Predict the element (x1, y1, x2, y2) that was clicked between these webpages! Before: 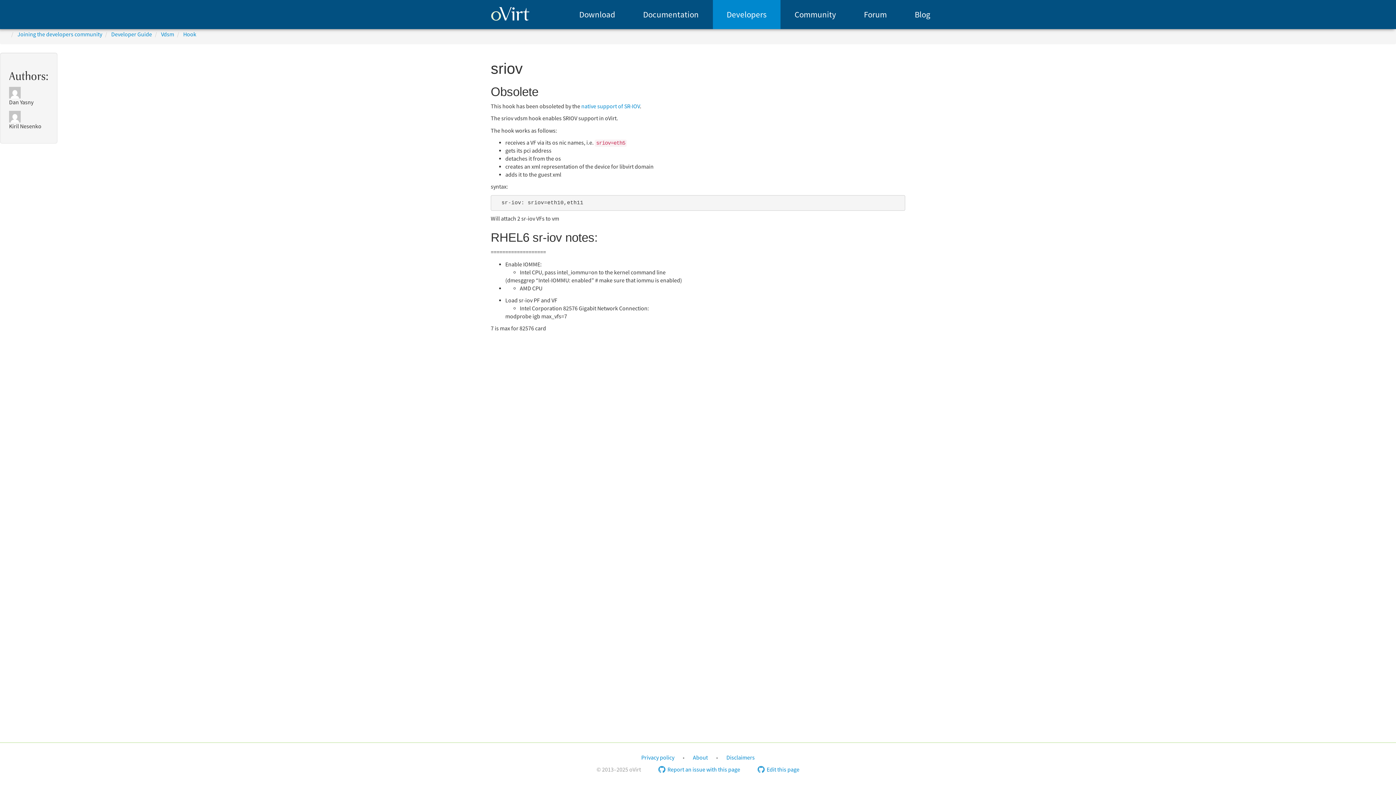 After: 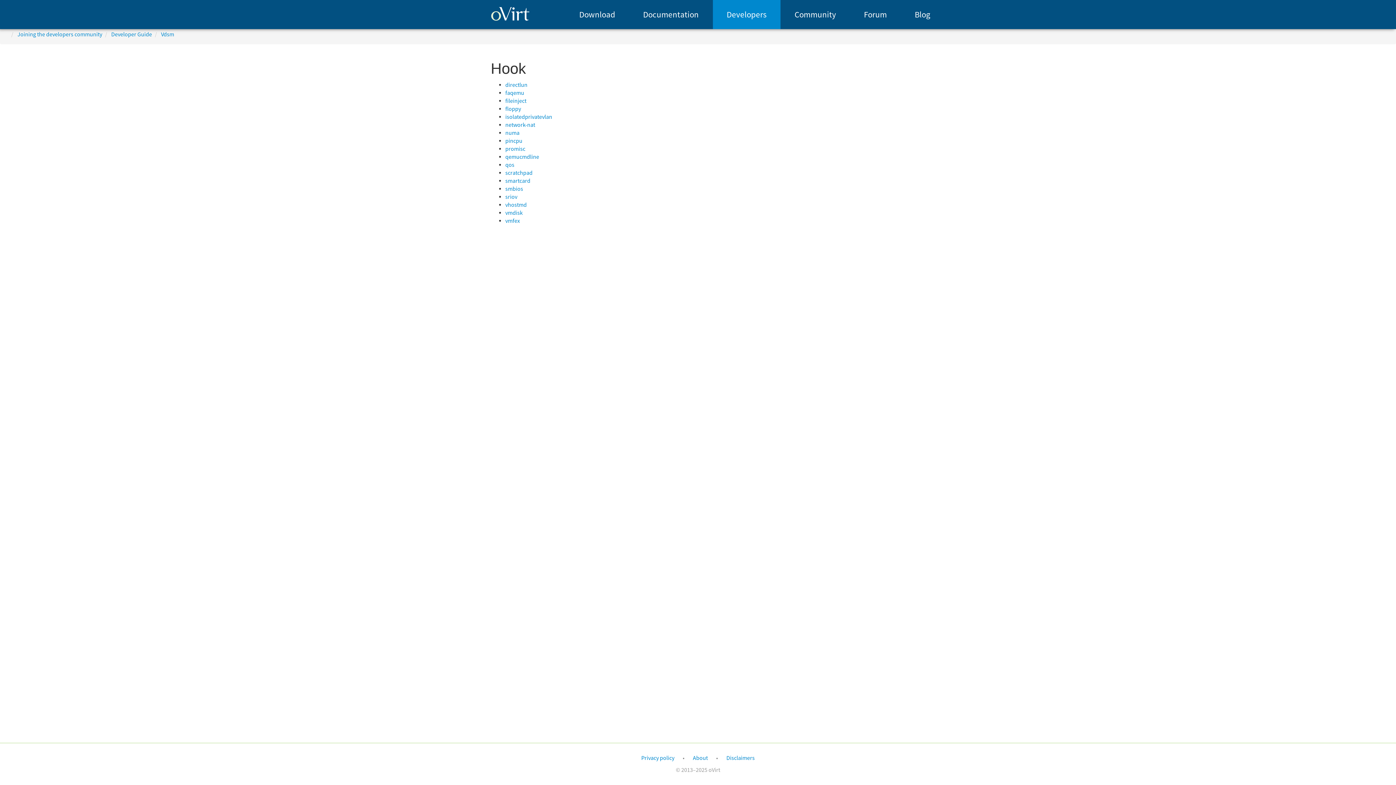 Action: bbox: (183, 31, 196, 38) label: Hook